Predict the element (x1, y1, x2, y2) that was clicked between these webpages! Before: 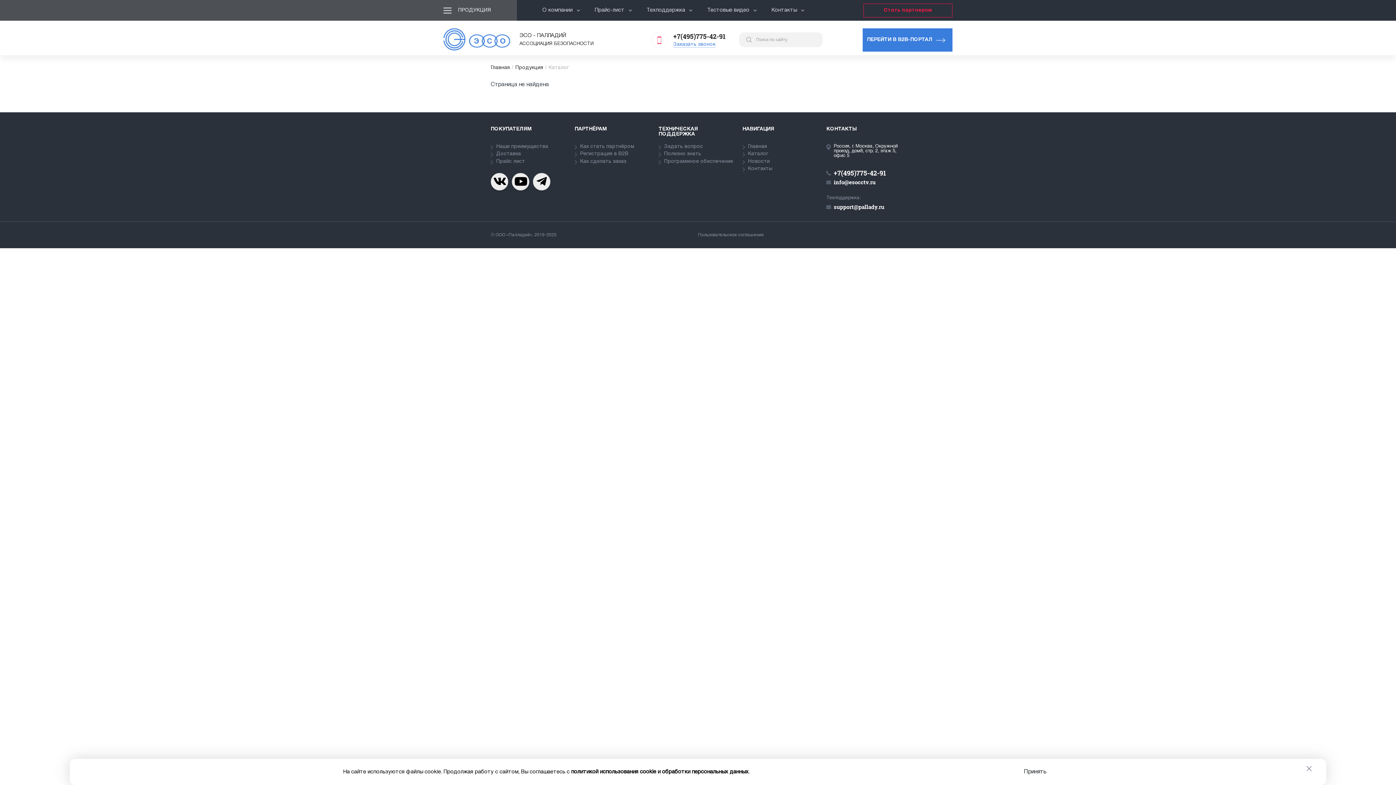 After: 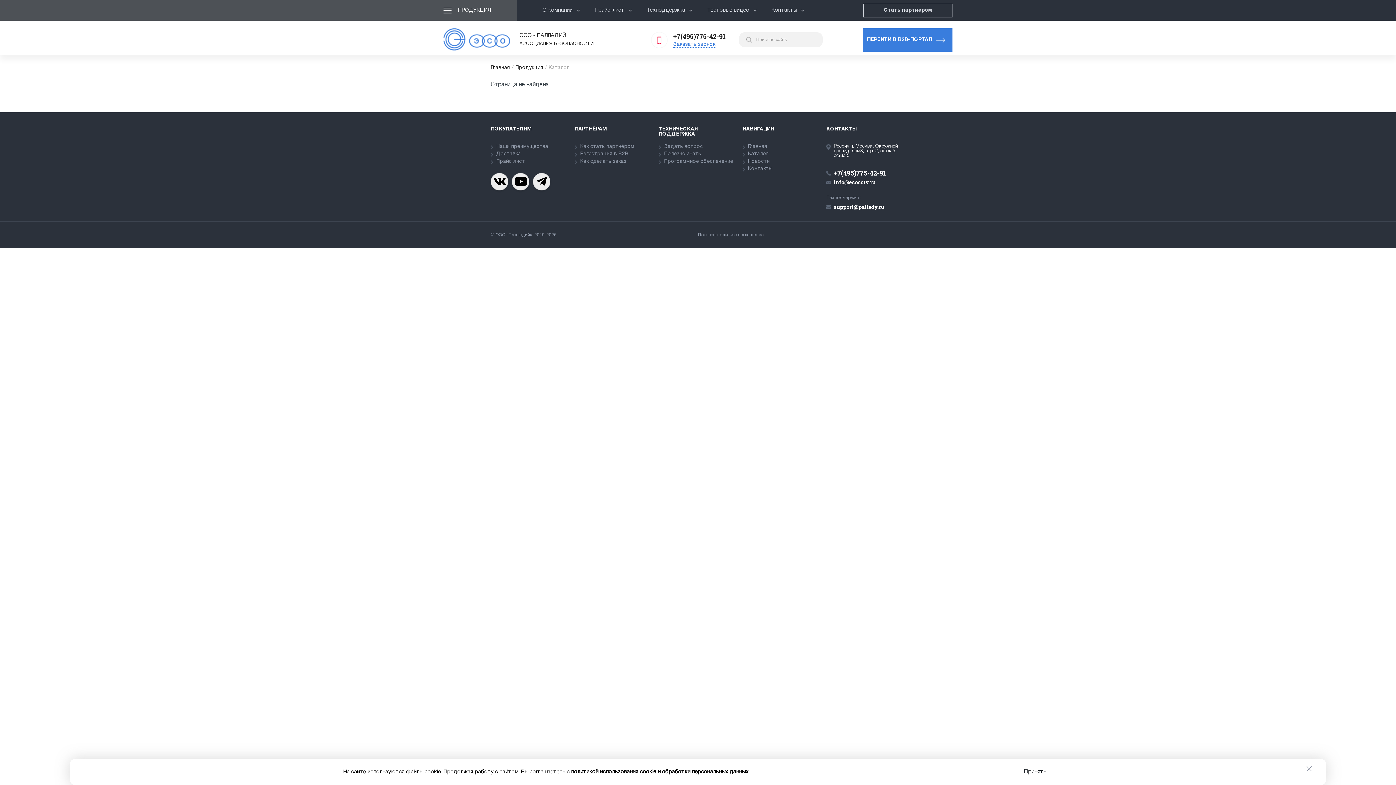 Action: bbox: (863, 3, 952, 17) label: Стать партнером